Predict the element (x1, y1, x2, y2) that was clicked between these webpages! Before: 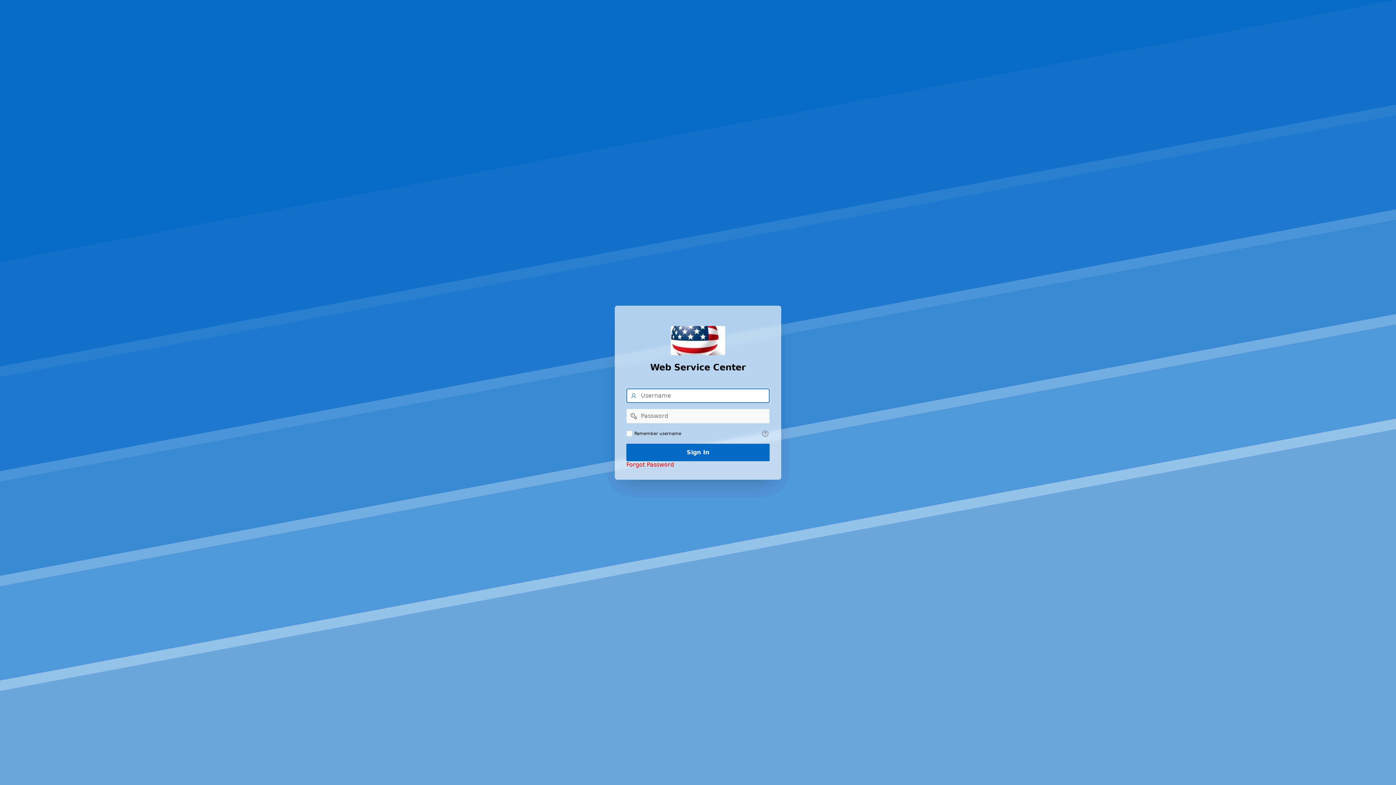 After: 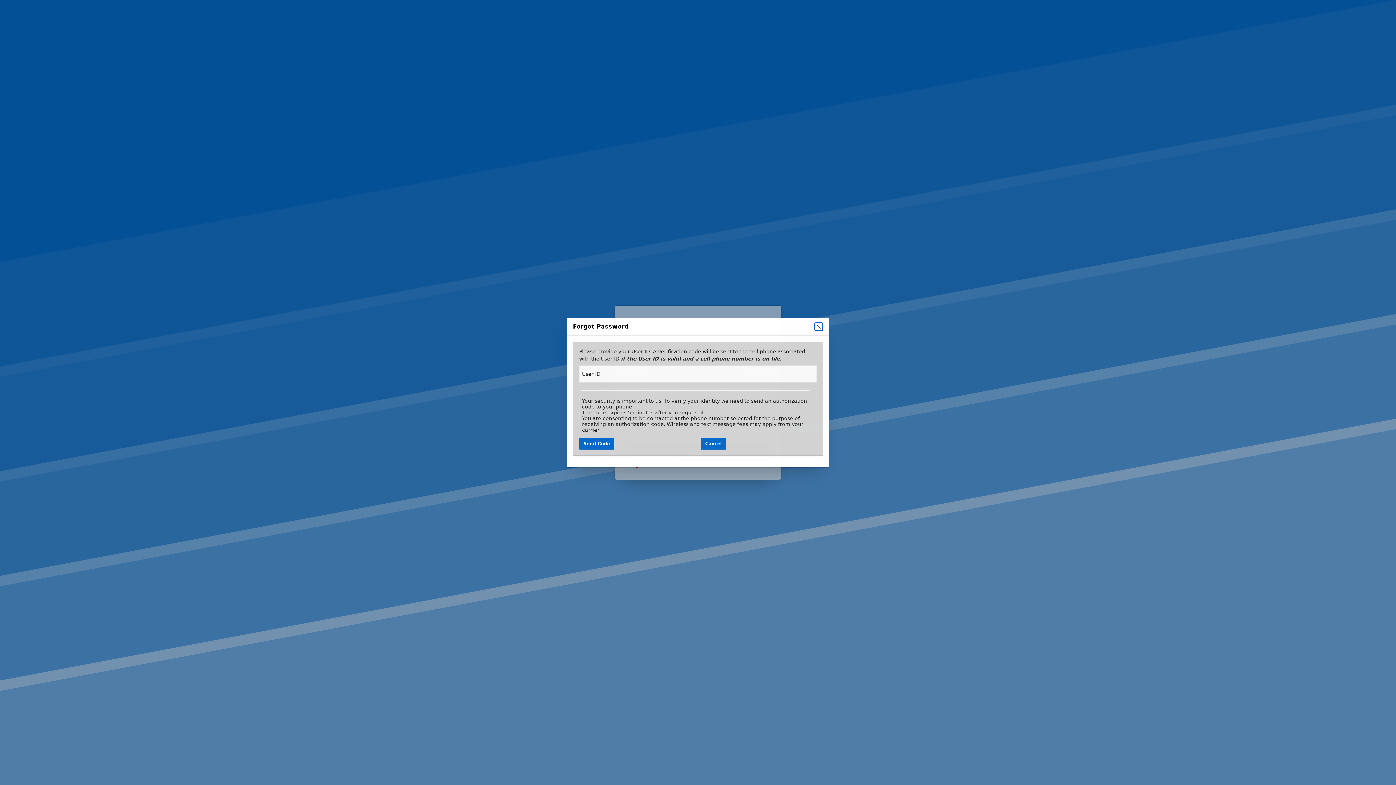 Action: label: Forgot Password bbox: (626, 461, 769, 468)